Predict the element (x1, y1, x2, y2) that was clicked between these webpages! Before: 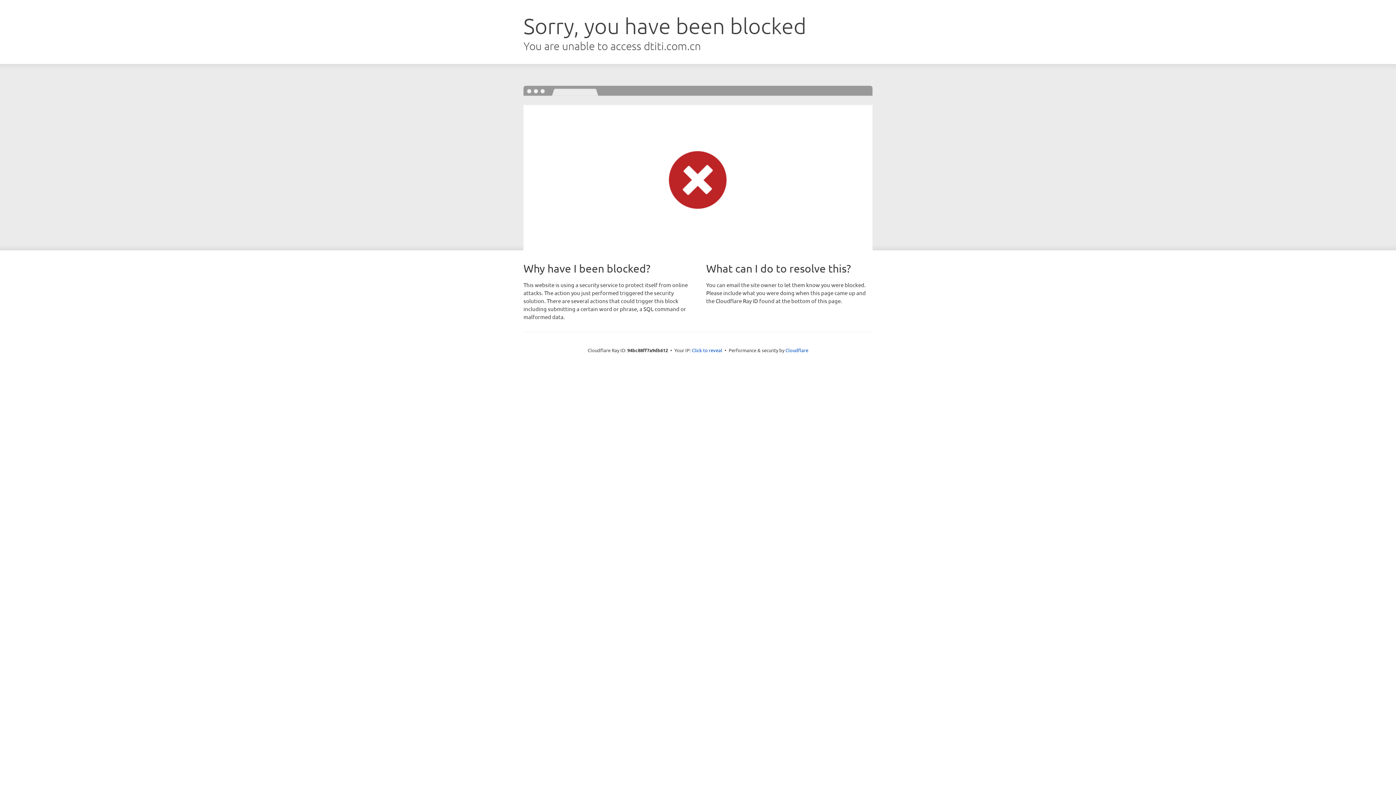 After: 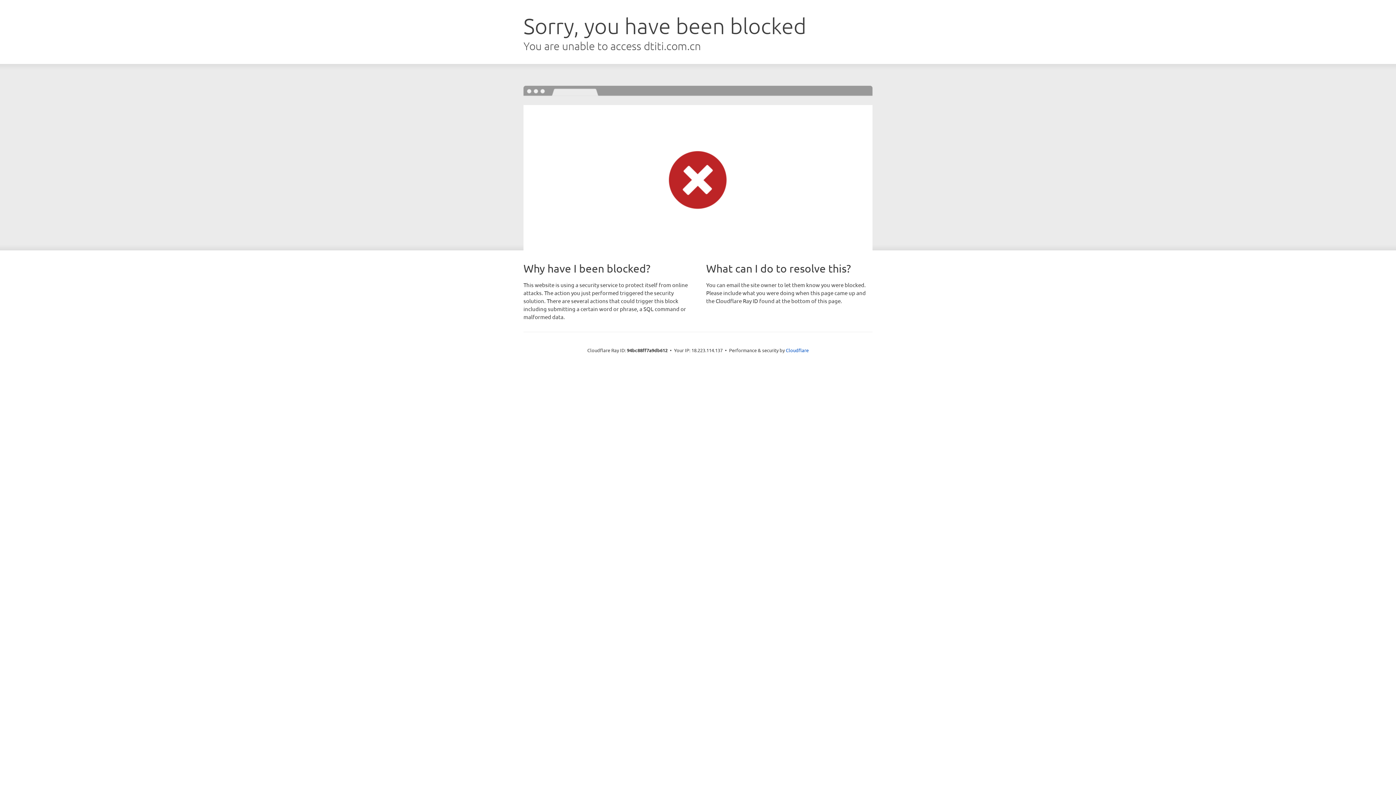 Action: label: Click to reveal bbox: (692, 346, 722, 353)